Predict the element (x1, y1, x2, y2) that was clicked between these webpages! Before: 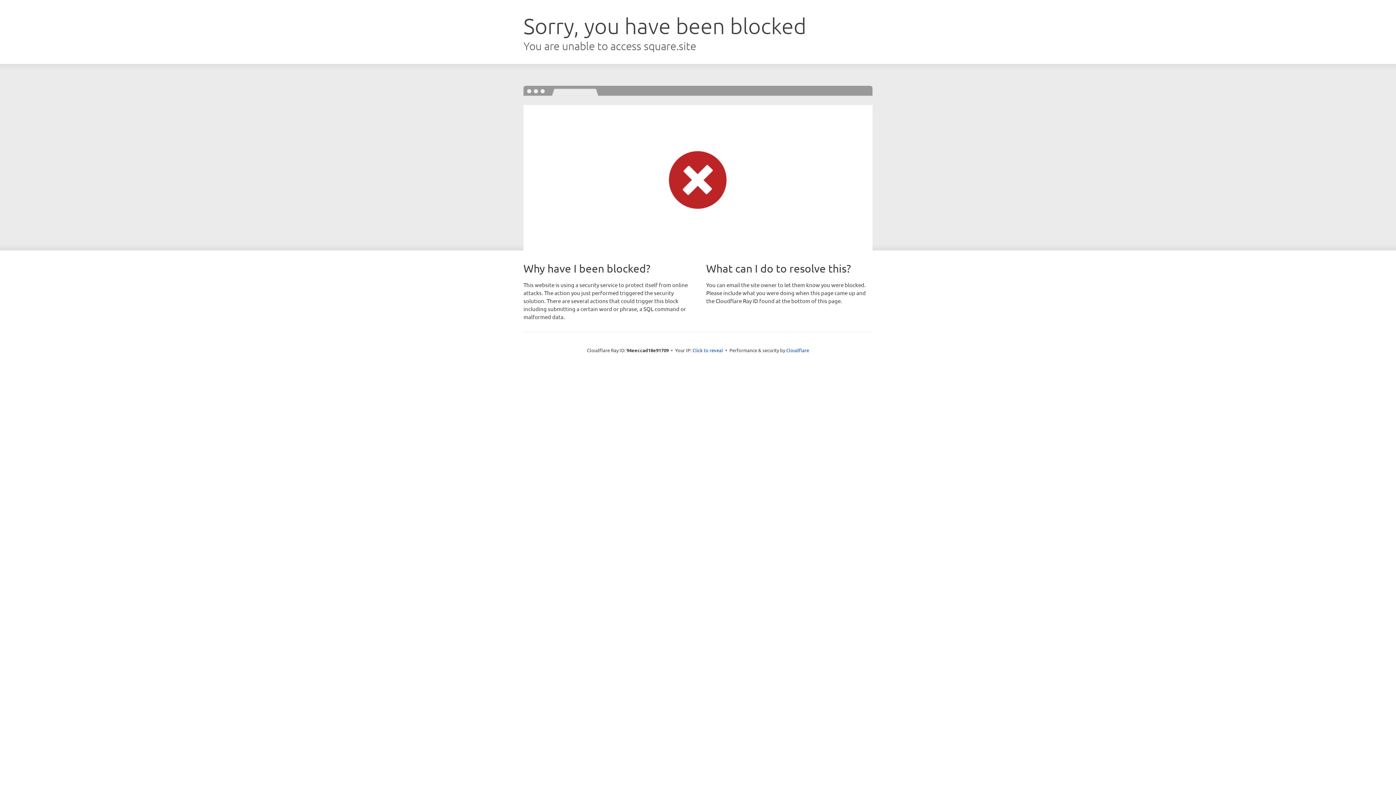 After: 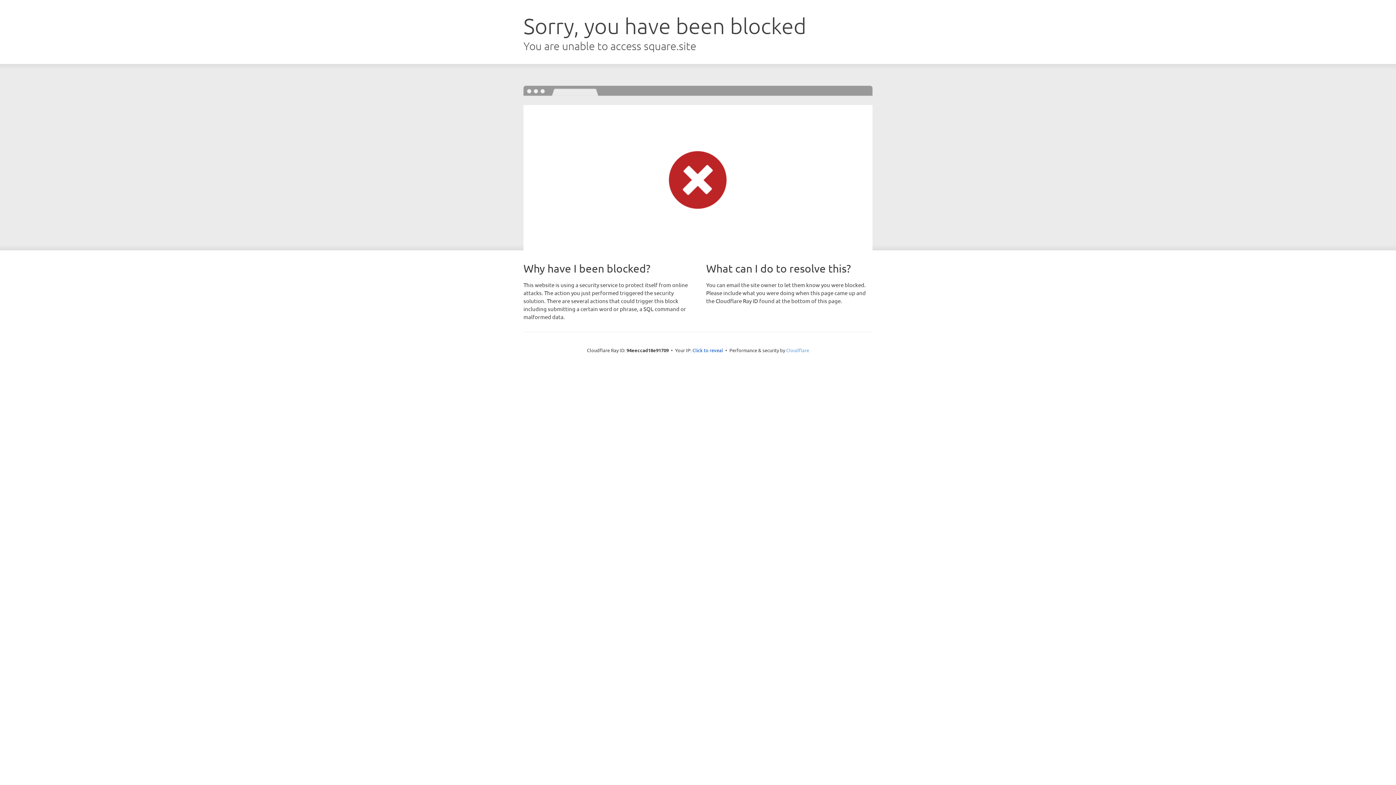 Action: label: Cloudflare bbox: (786, 347, 809, 353)